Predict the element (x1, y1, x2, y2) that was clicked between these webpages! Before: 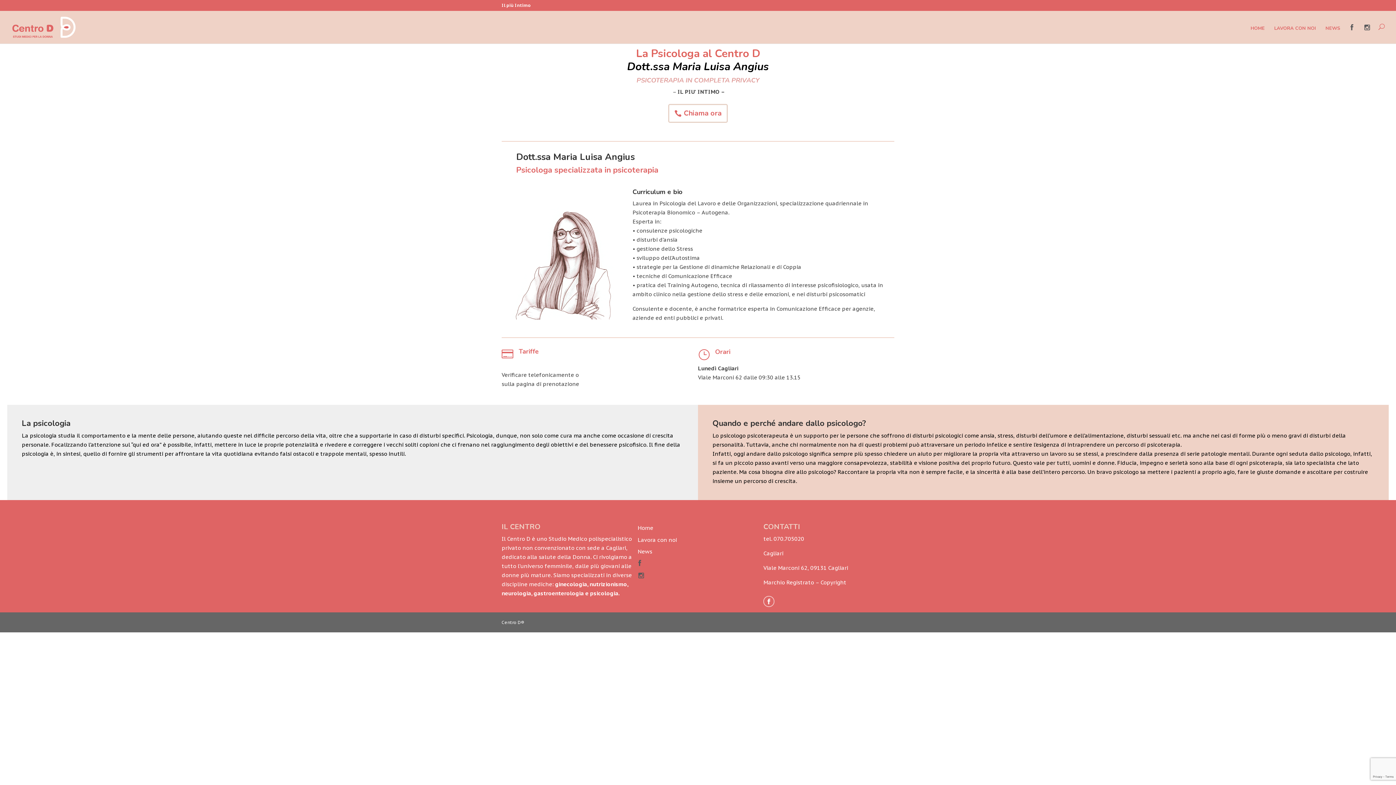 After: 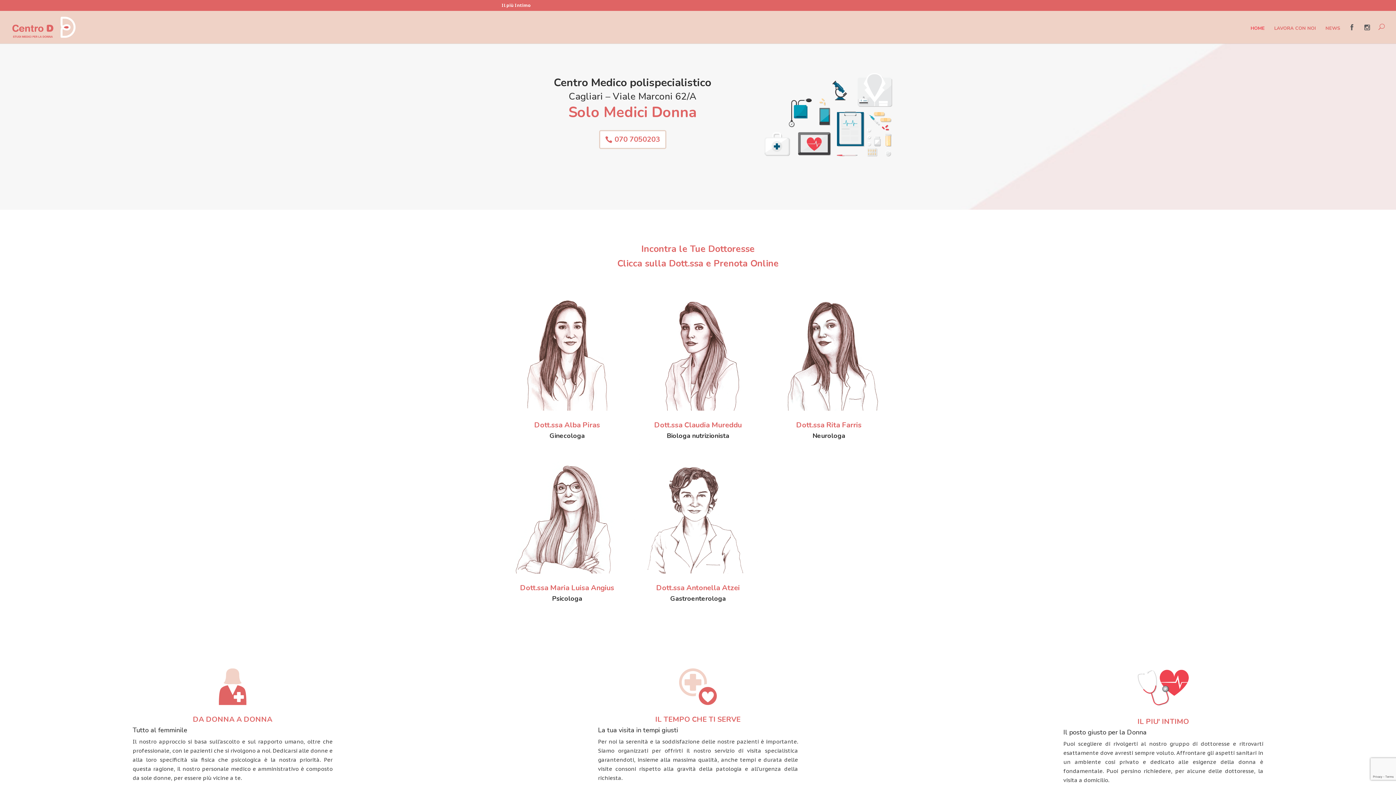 Action: bbox: (1250, 25, 1265, 43) label: HOME